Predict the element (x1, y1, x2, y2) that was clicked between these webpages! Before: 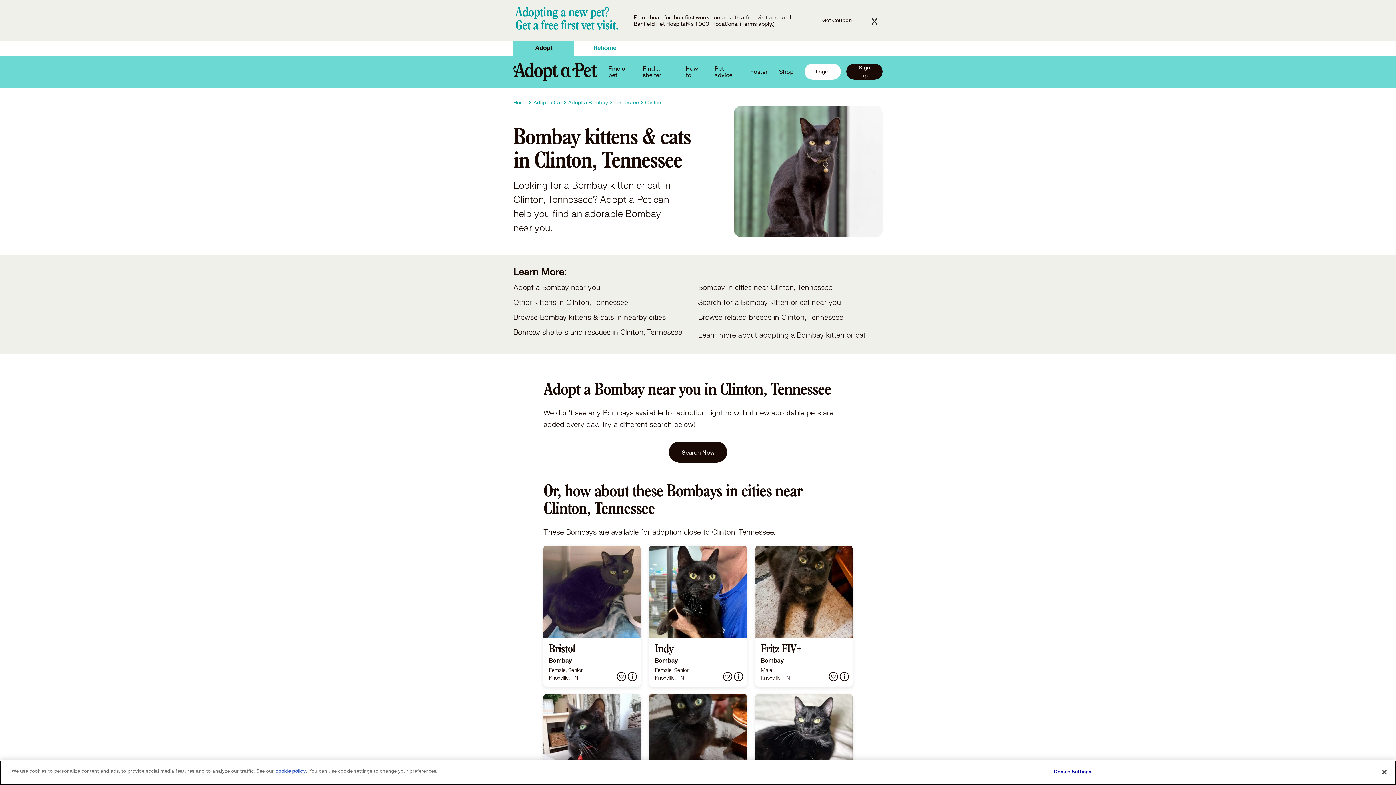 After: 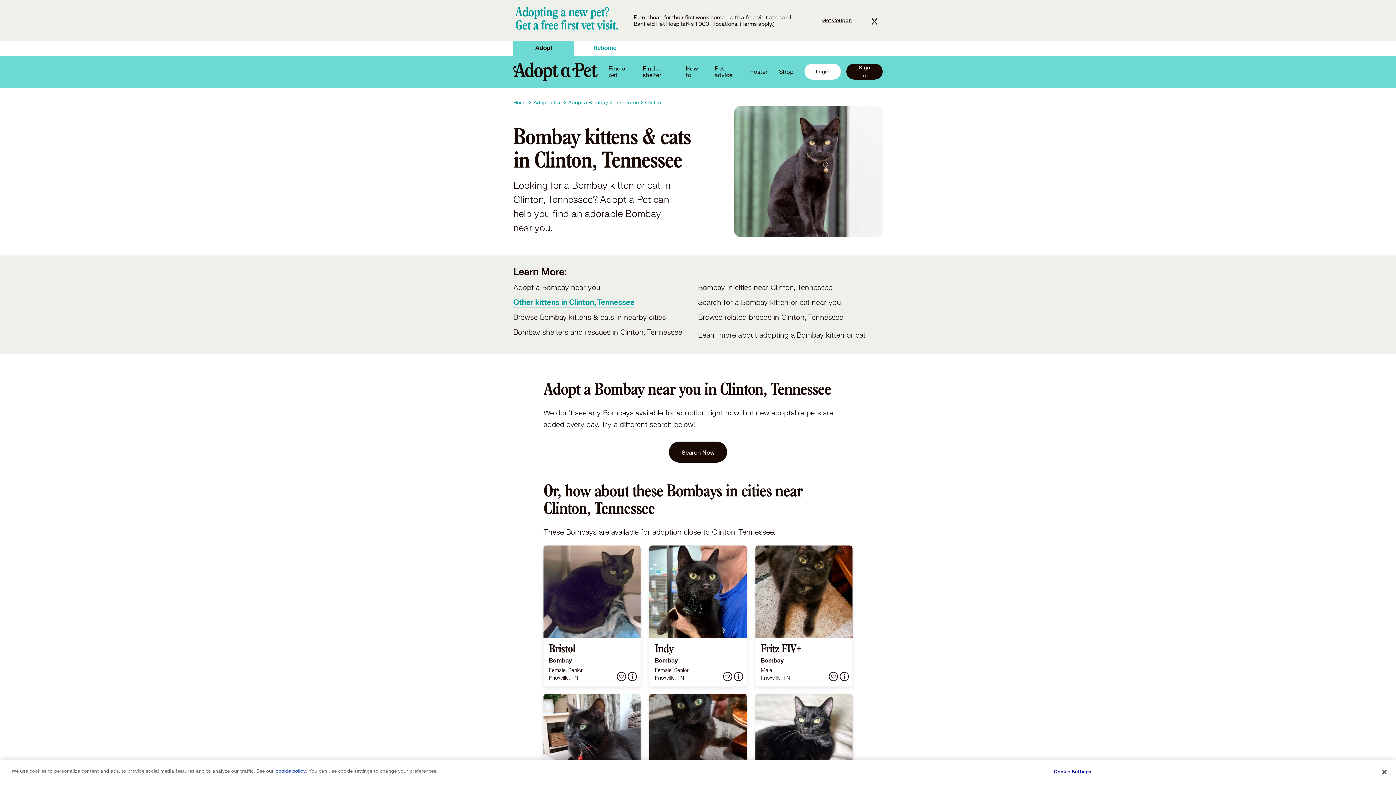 Action: label: Other kittens in Clinton, Tennessee bbox: (513, 298, 698, 307)